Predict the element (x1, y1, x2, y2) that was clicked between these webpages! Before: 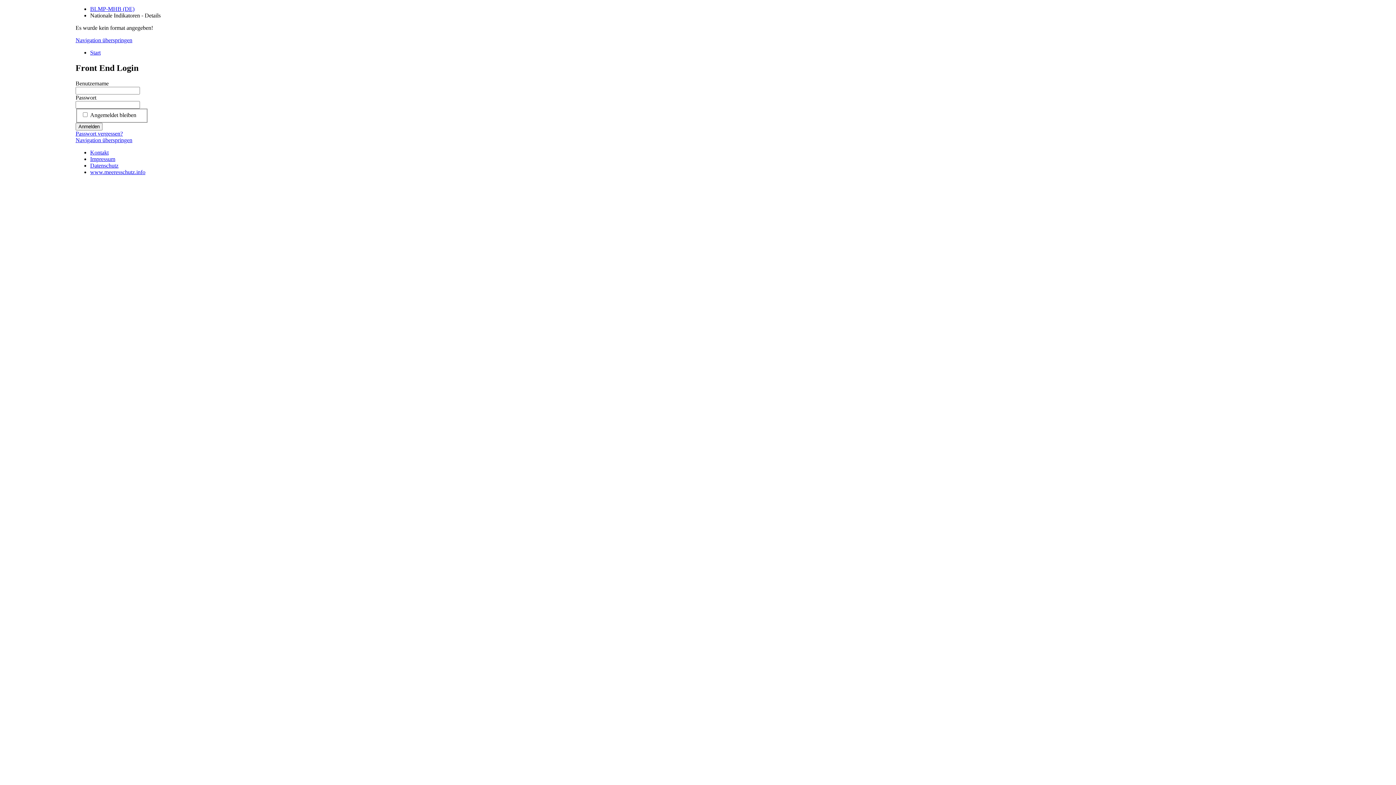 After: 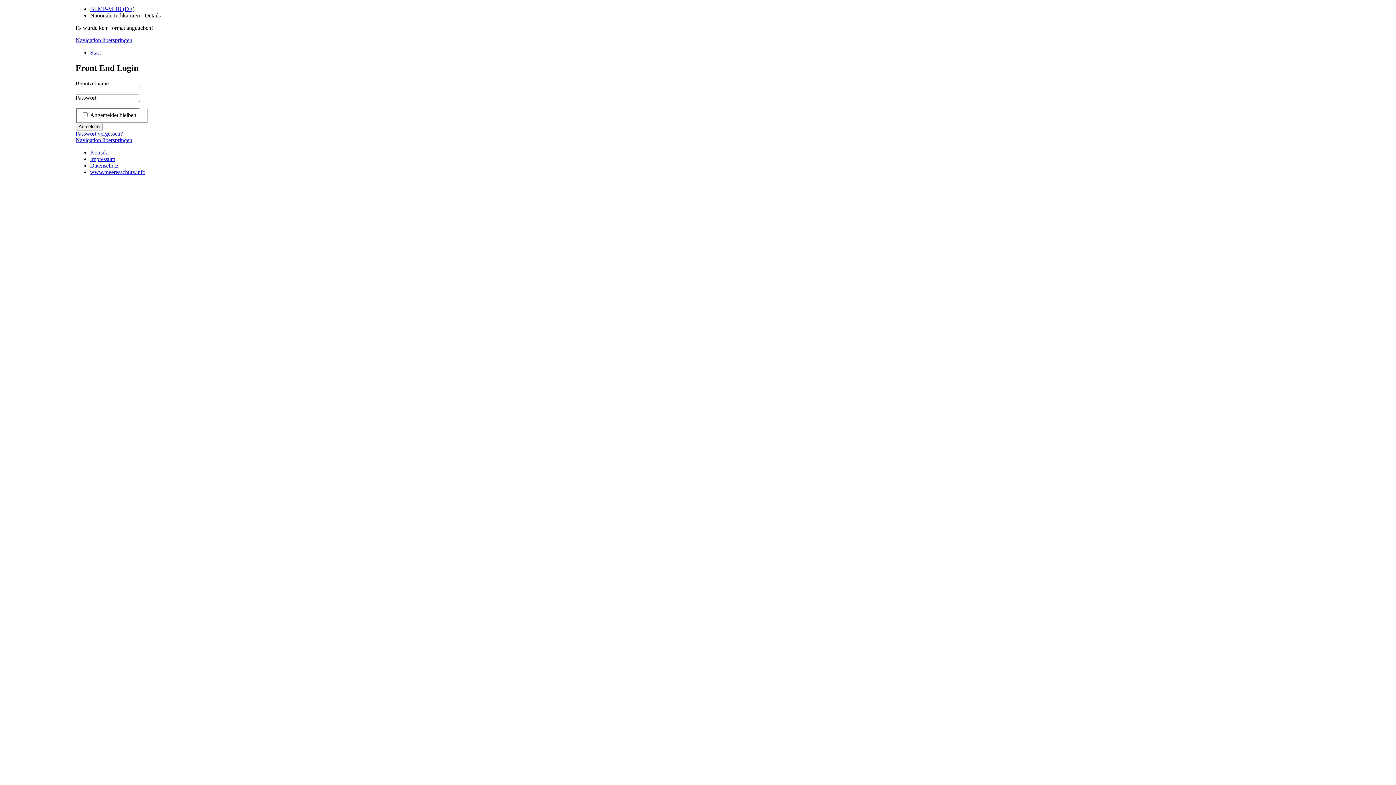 Action: label: Navigation überspringen bbox: (75, 37, 132, 43)